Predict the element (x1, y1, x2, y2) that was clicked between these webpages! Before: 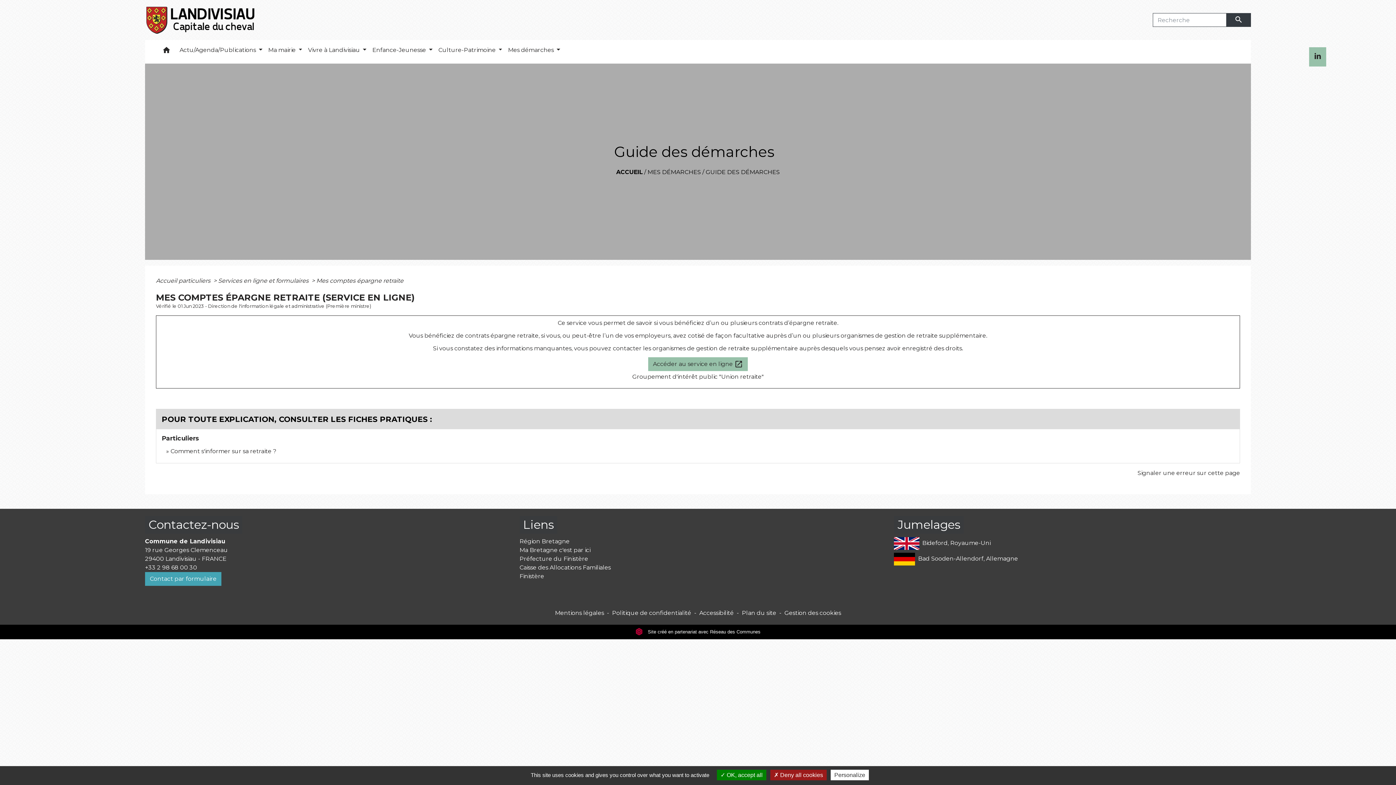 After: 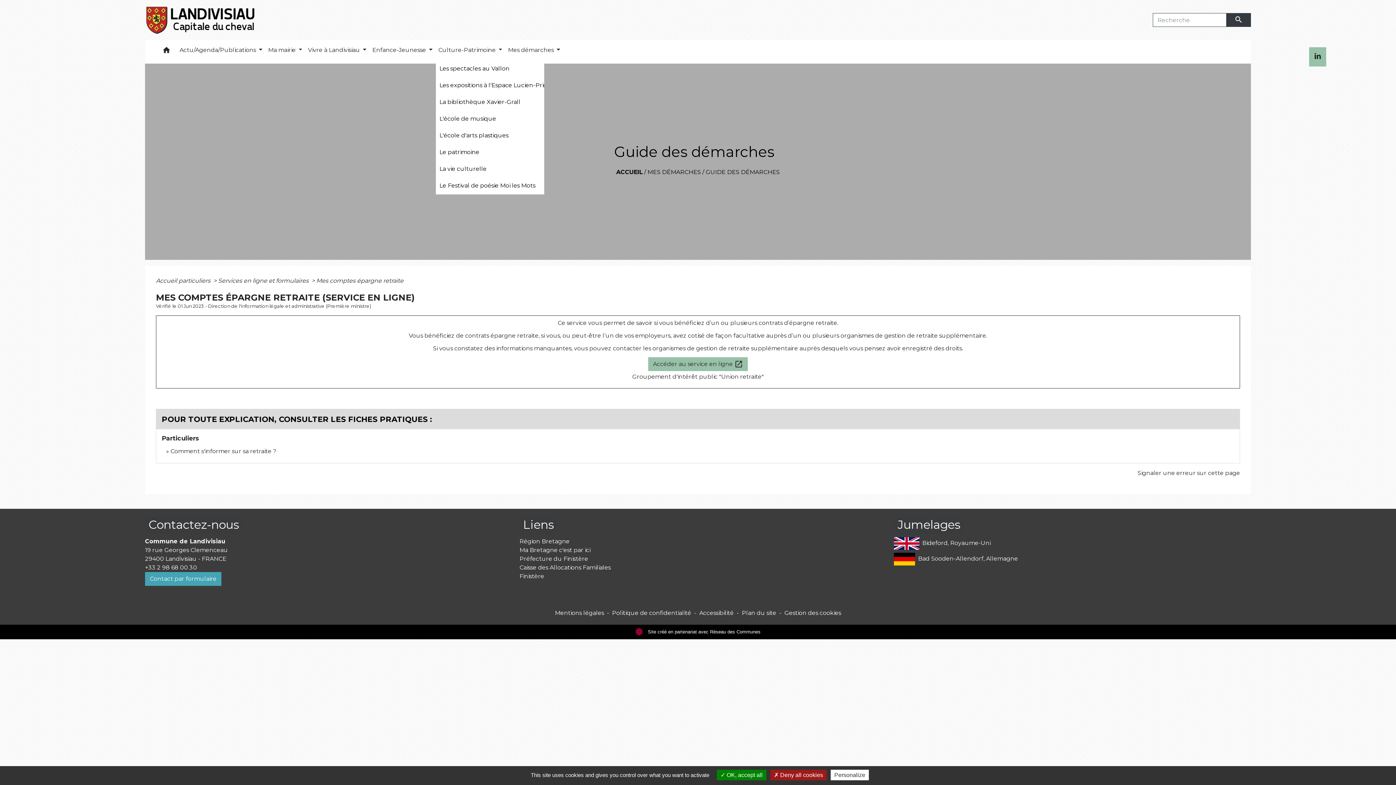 Action: label: Culture-Patrimoine  bbox: (435, 42, 505, 58)